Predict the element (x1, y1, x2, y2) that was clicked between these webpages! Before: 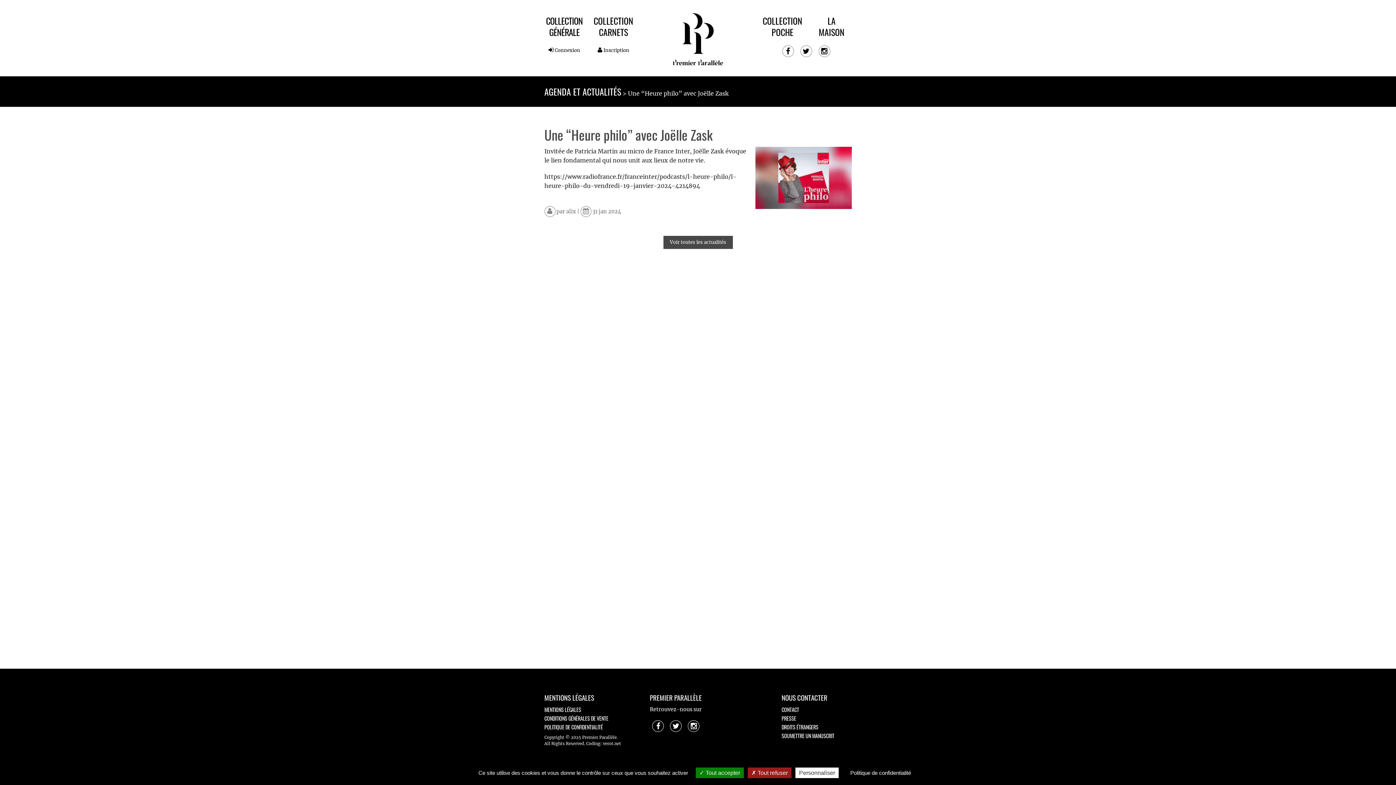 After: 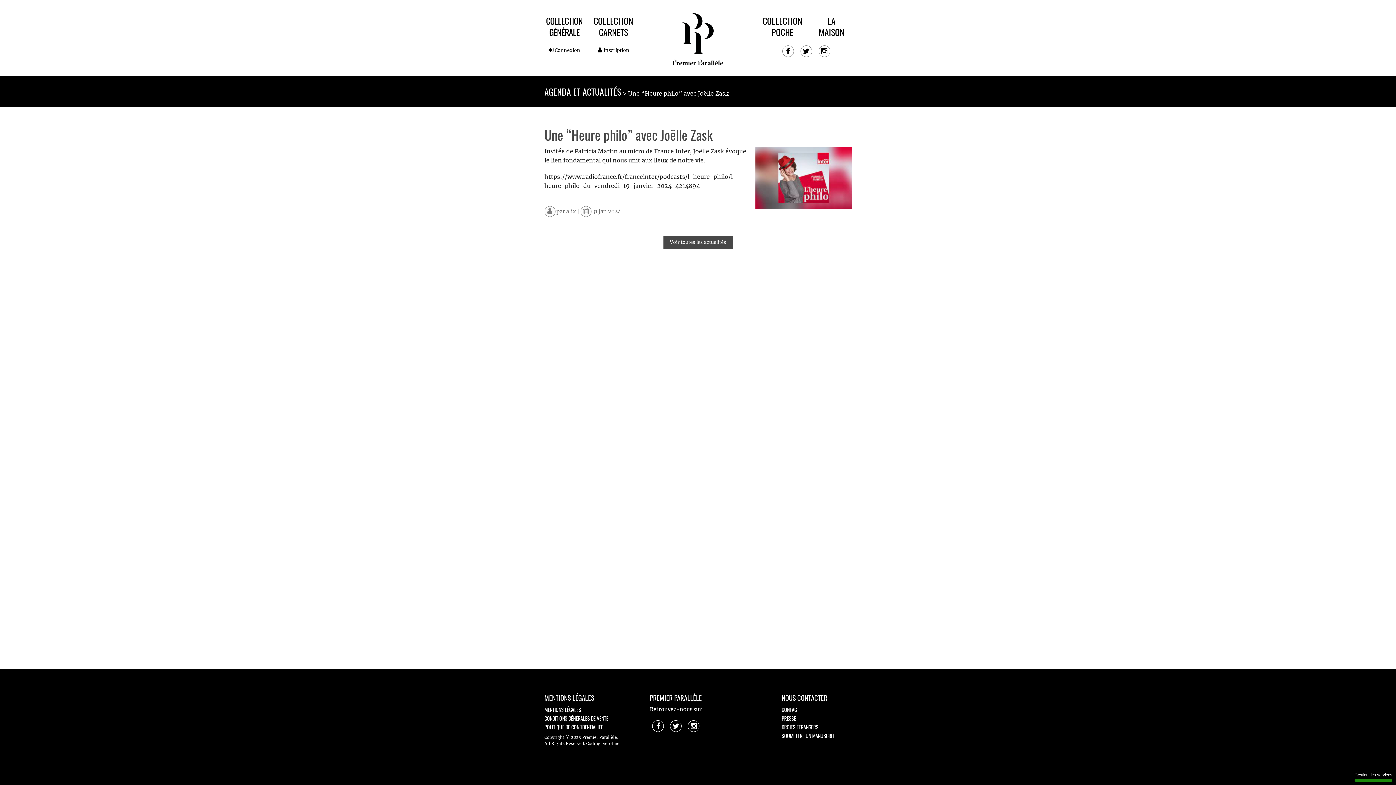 Action: label:  Tout accepter bbox: (696, 768, 744, 778)